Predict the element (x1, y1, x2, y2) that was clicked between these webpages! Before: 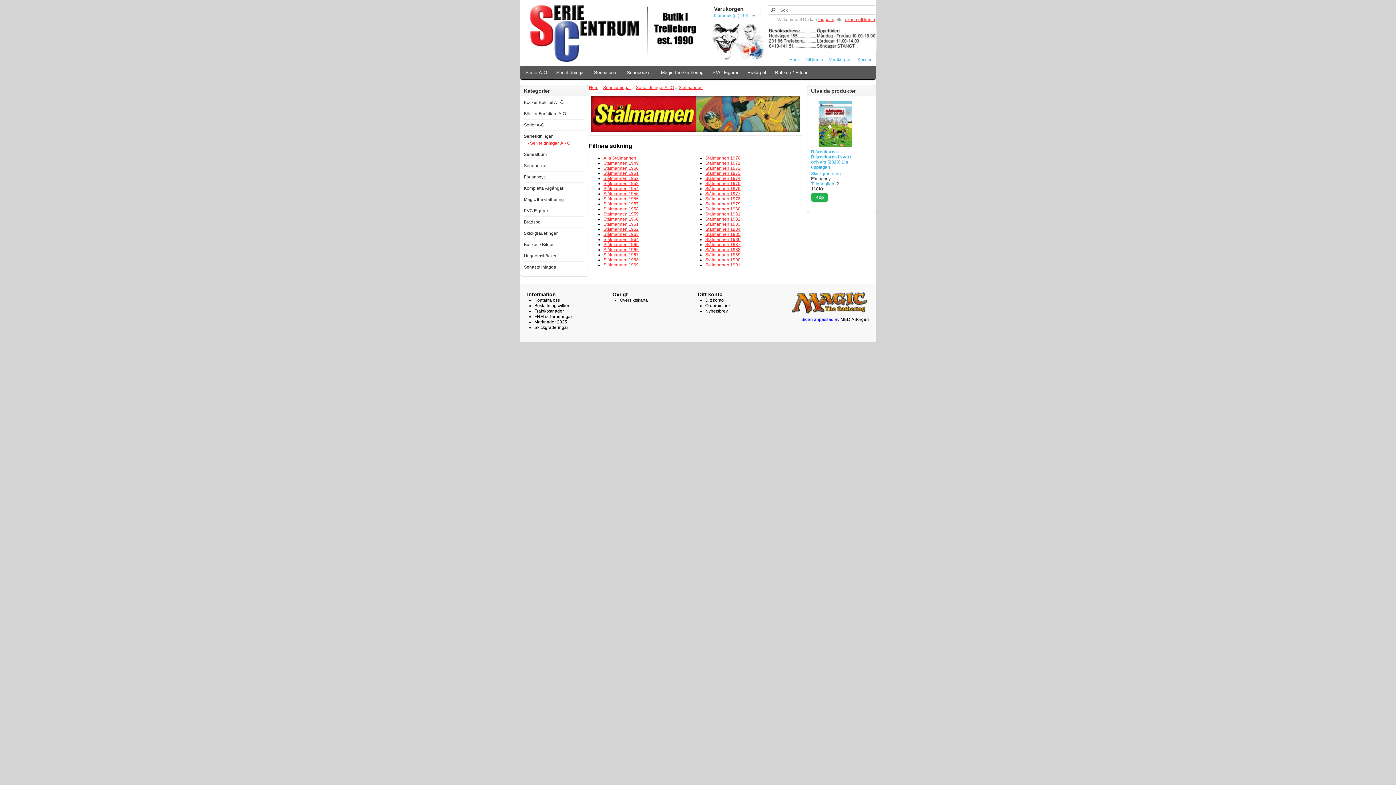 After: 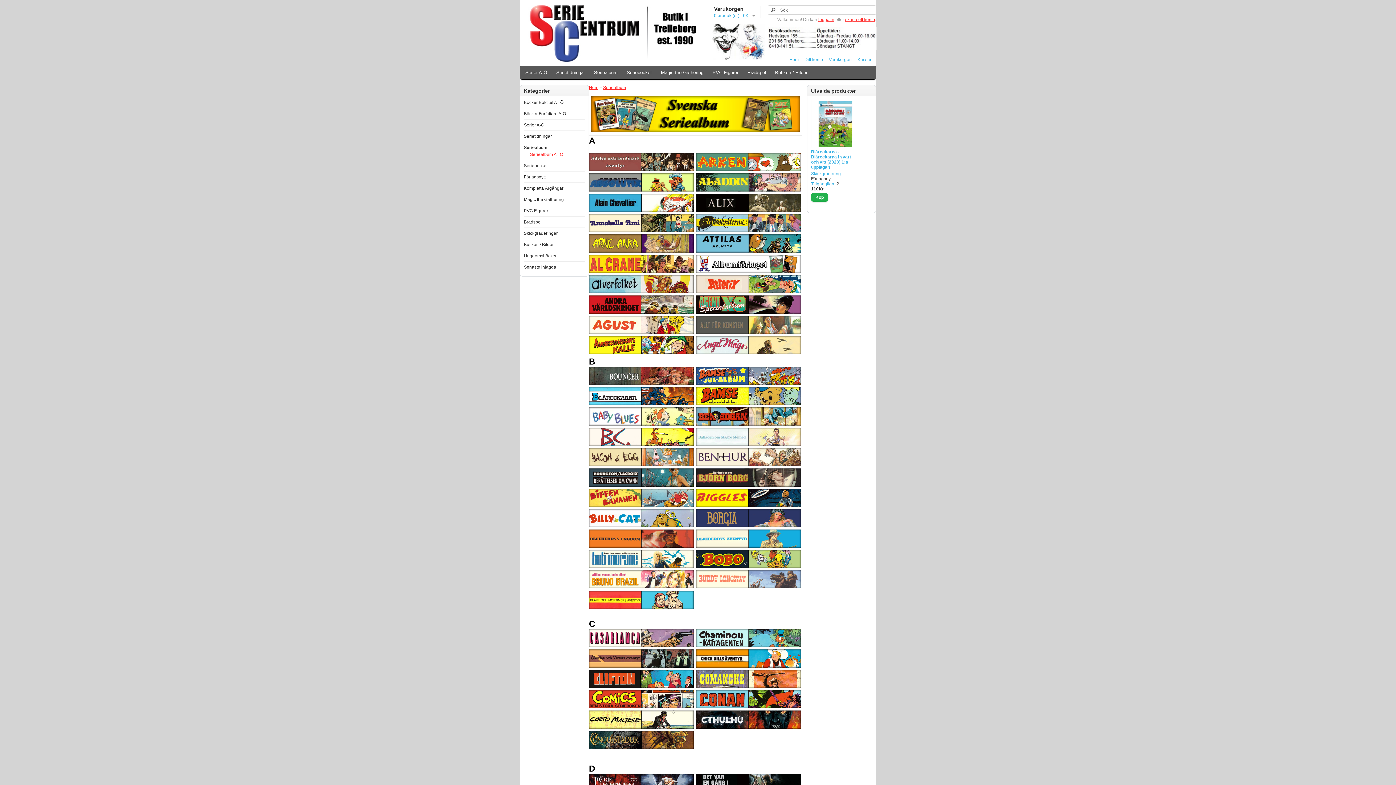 Action: label: Seriealbum bbox: (590, 68, 621, 77)